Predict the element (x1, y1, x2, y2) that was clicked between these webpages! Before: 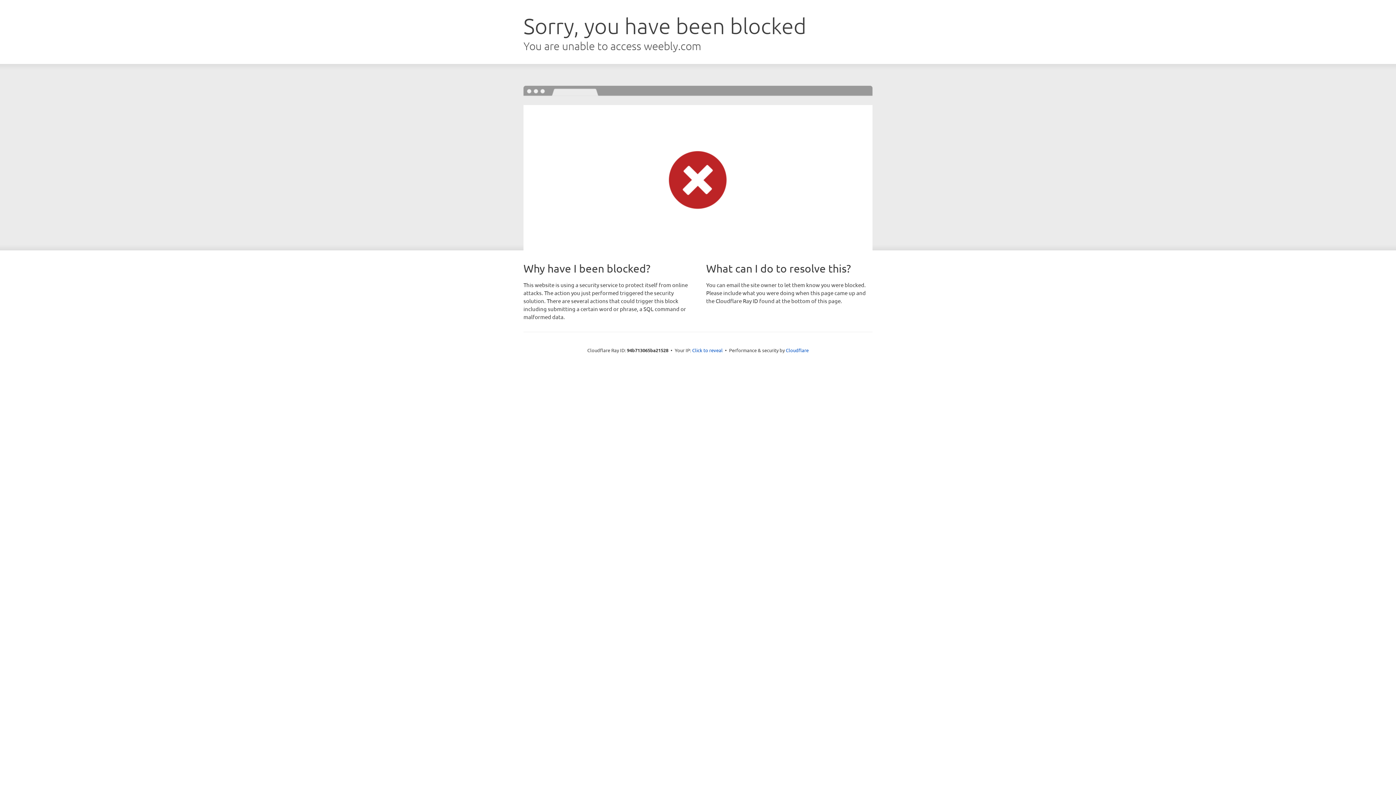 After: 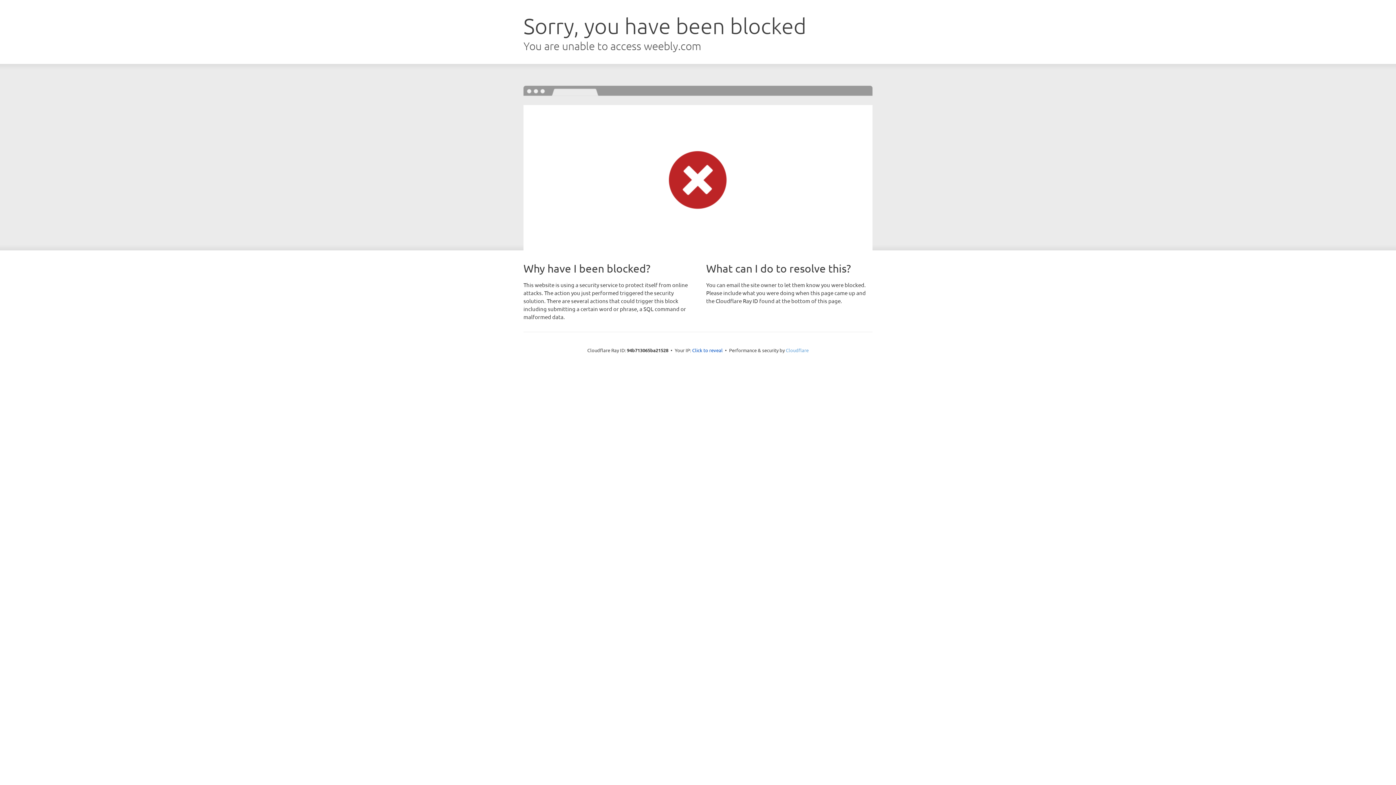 Action: bbox: (786, 347, 808, 353) label: Cloudflare